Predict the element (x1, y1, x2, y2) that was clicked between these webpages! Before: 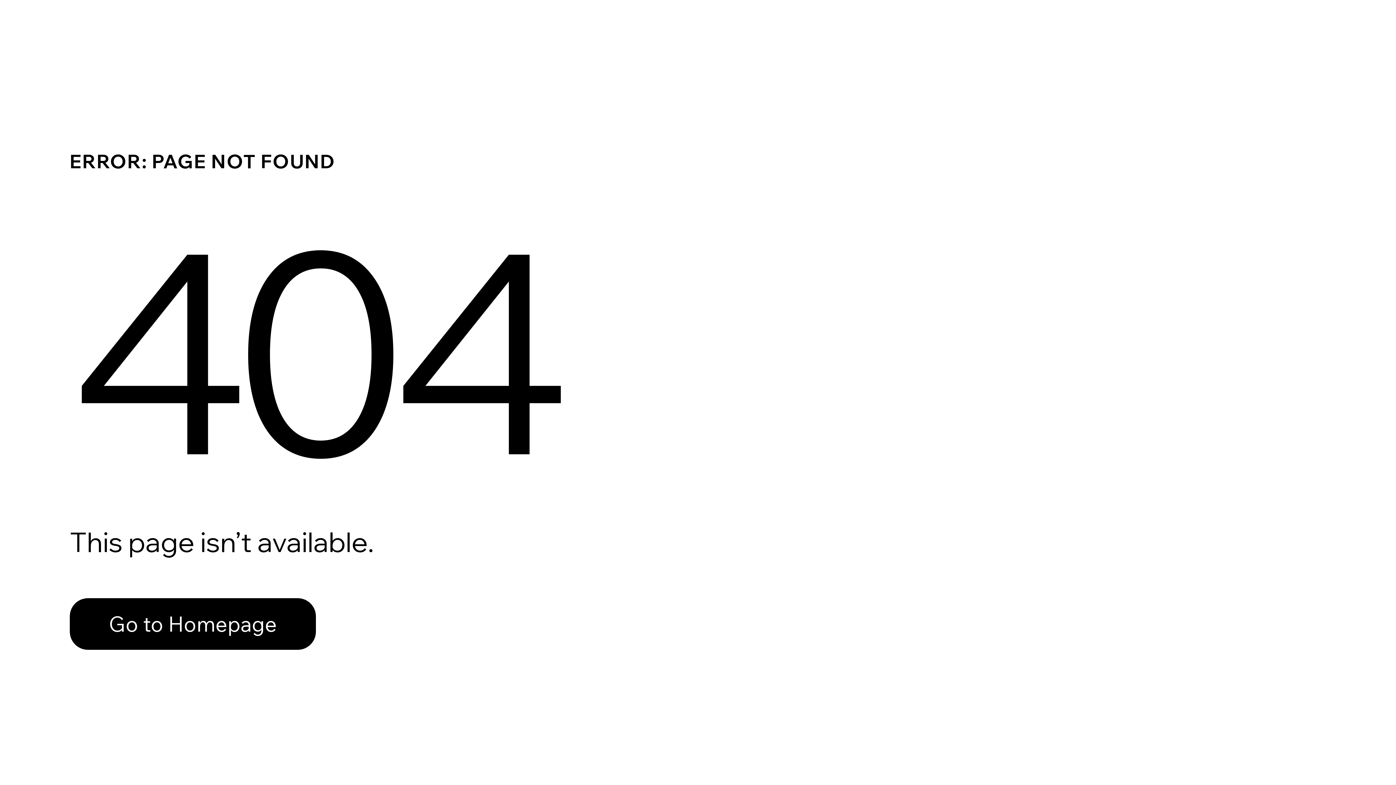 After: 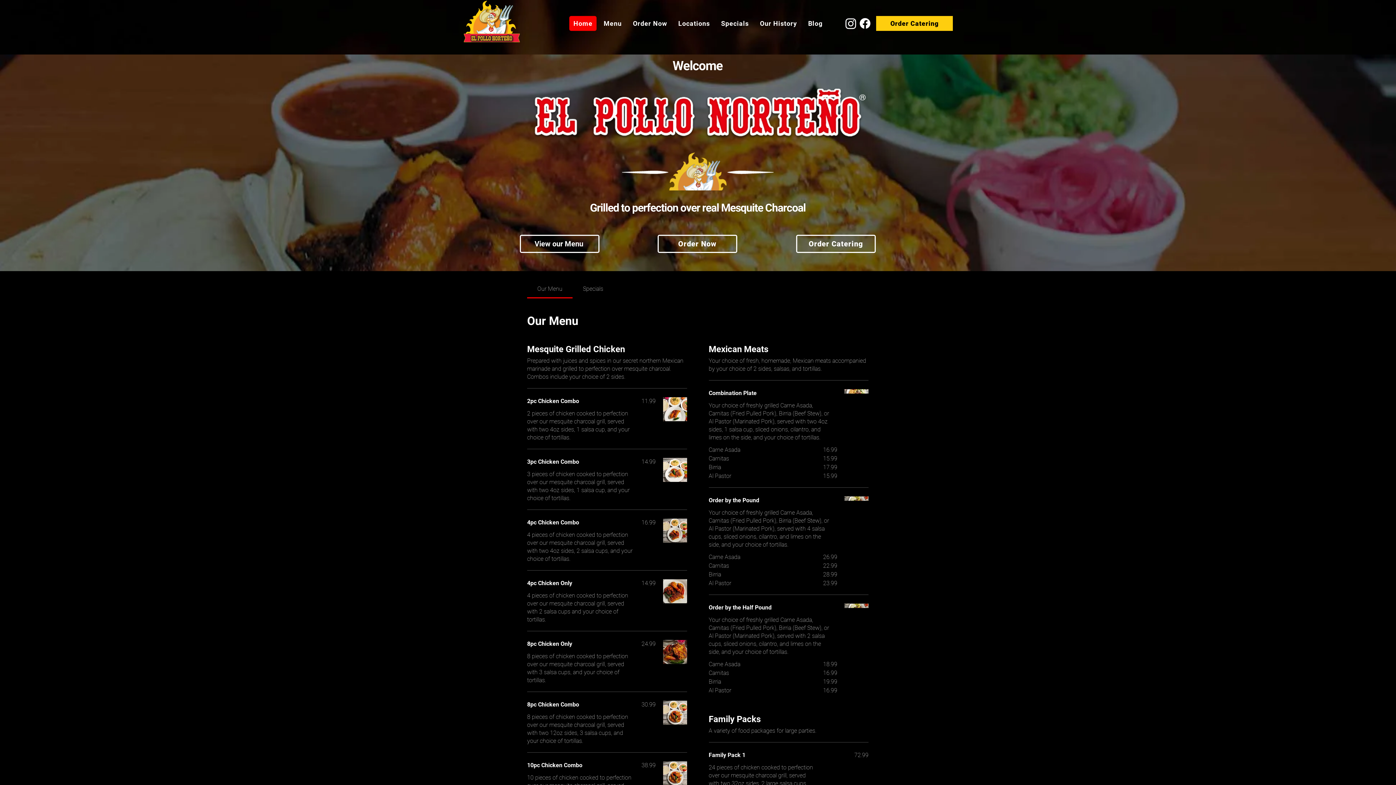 Action: bbox: (69, 582, 768, 659) label: Go to Homepage